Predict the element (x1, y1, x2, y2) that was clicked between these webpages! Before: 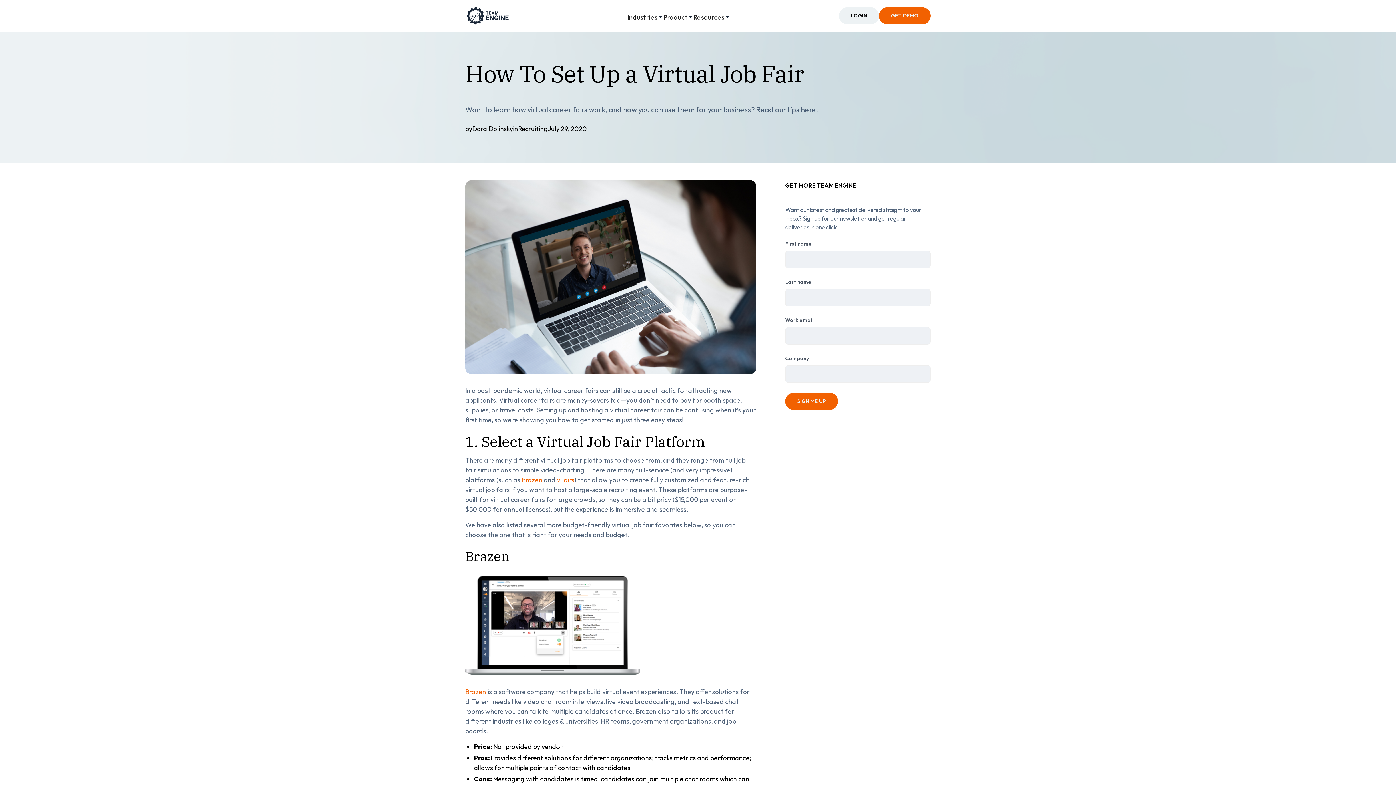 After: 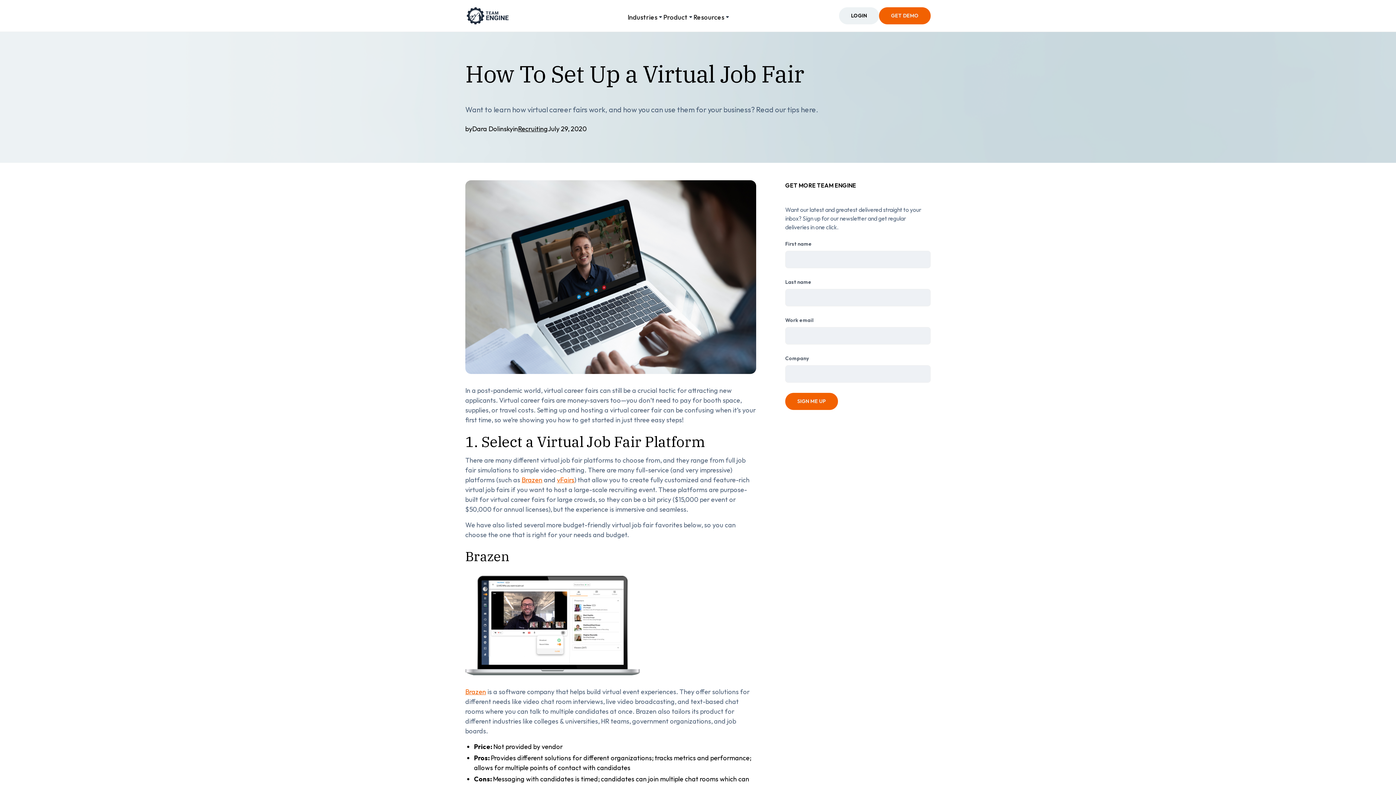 Action: bbox: (663, 6, 693, 25) label: Product